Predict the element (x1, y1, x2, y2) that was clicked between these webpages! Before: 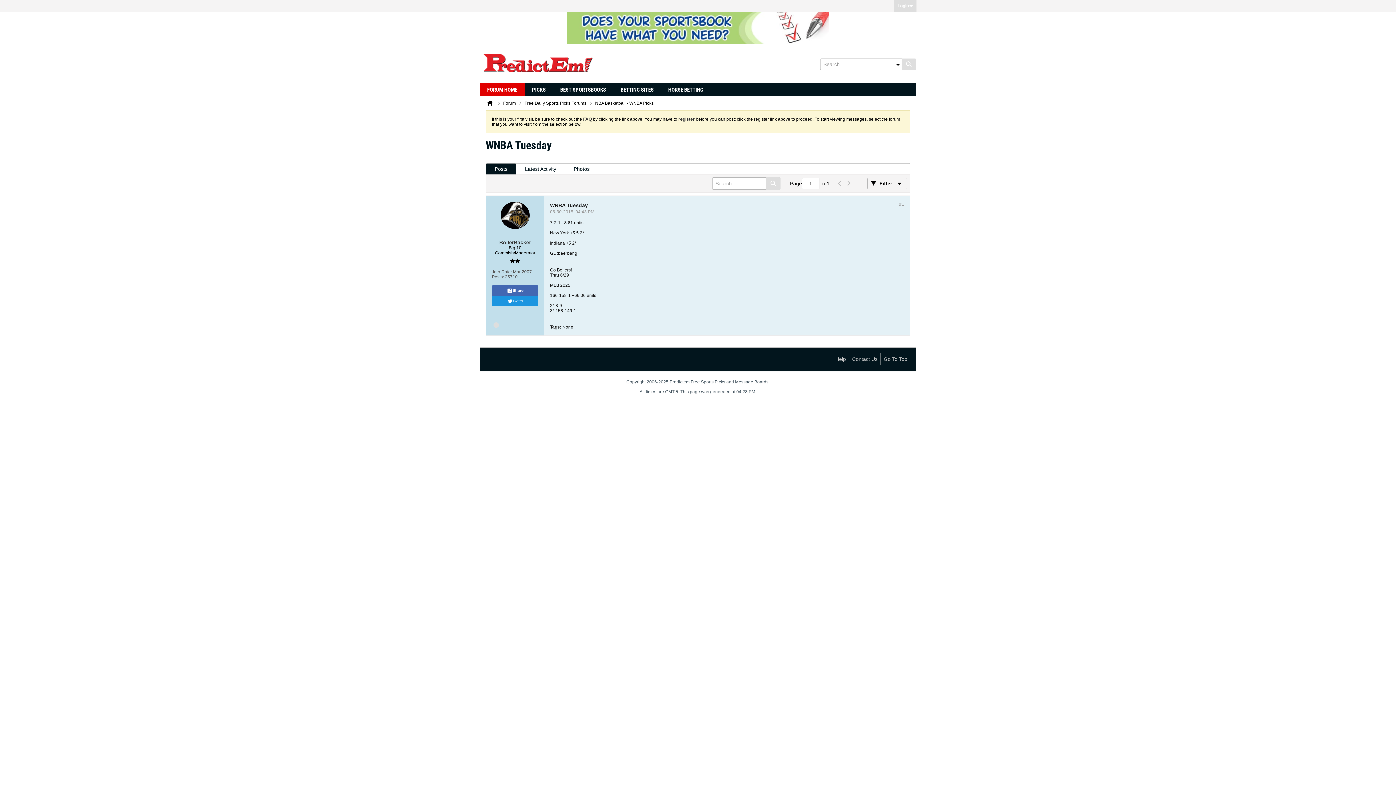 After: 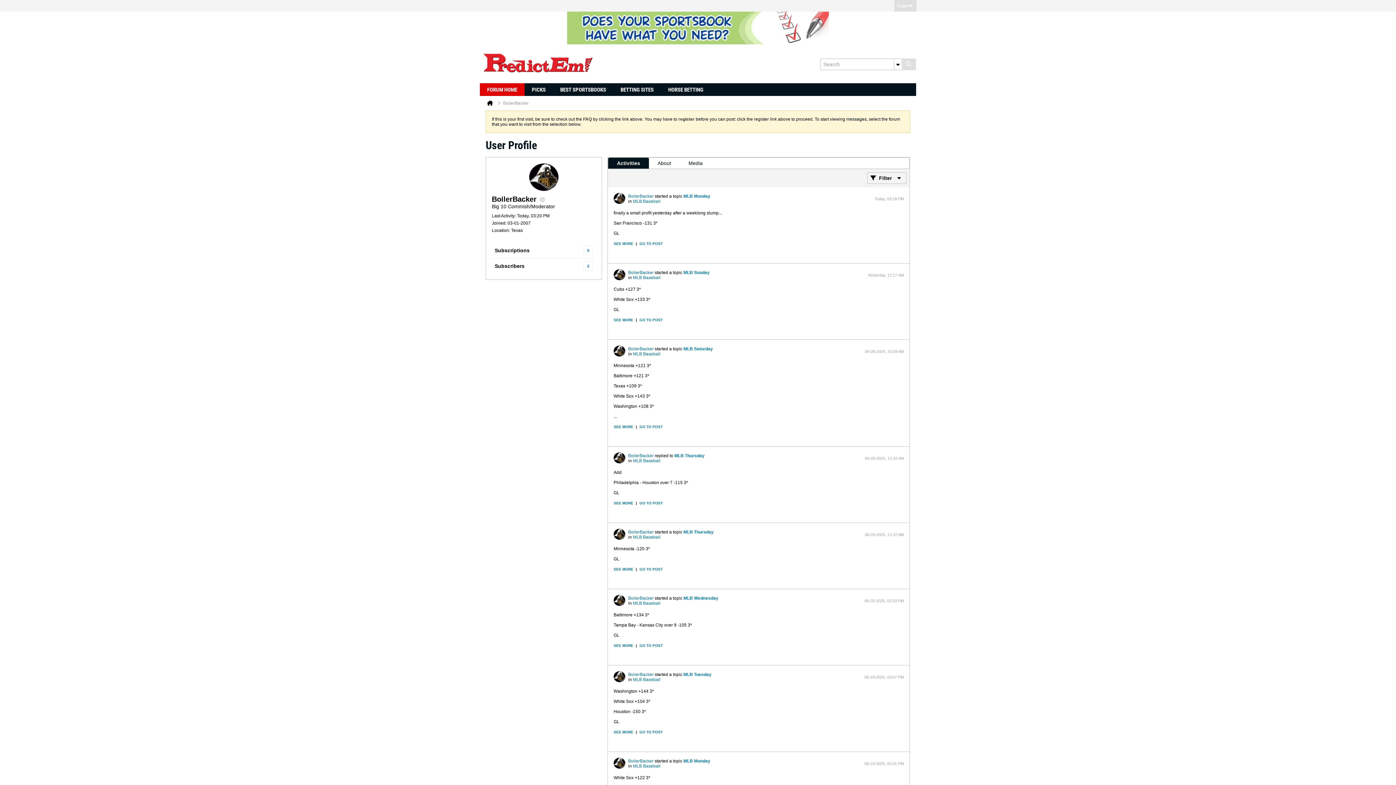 Action: bbox: (497, 201, 532, 236)